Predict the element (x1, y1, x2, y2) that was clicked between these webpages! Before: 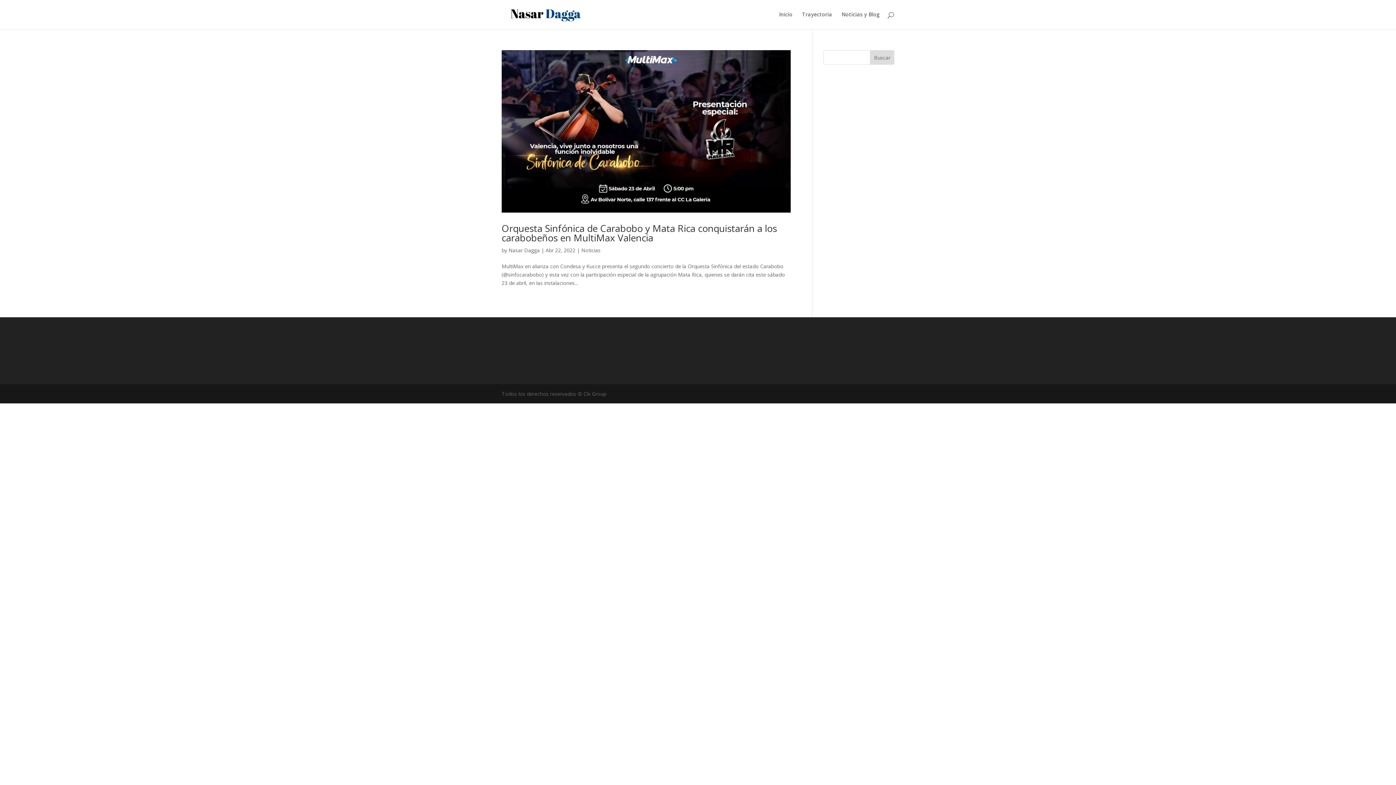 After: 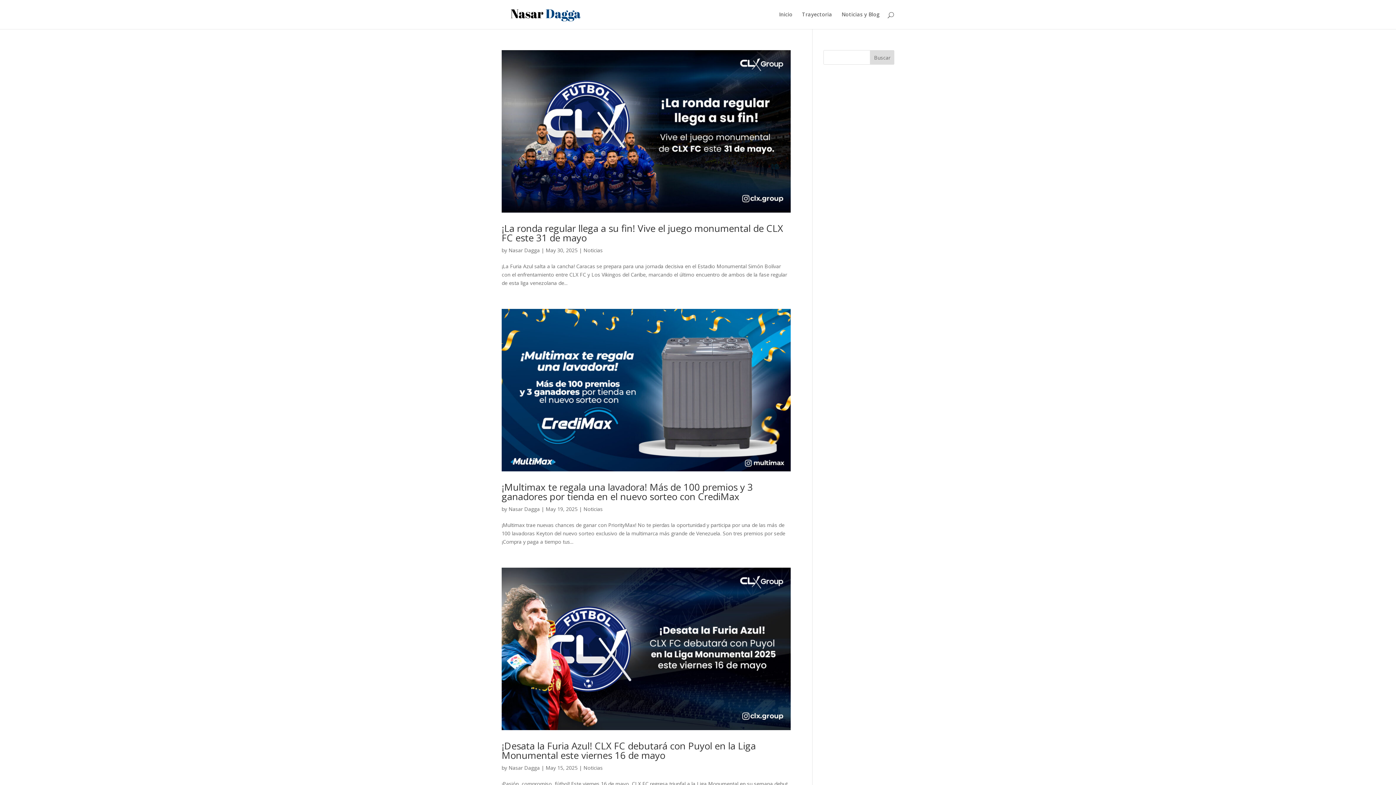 Action: bbox: (508, 246, 540, 253) label: Nasar Dagga